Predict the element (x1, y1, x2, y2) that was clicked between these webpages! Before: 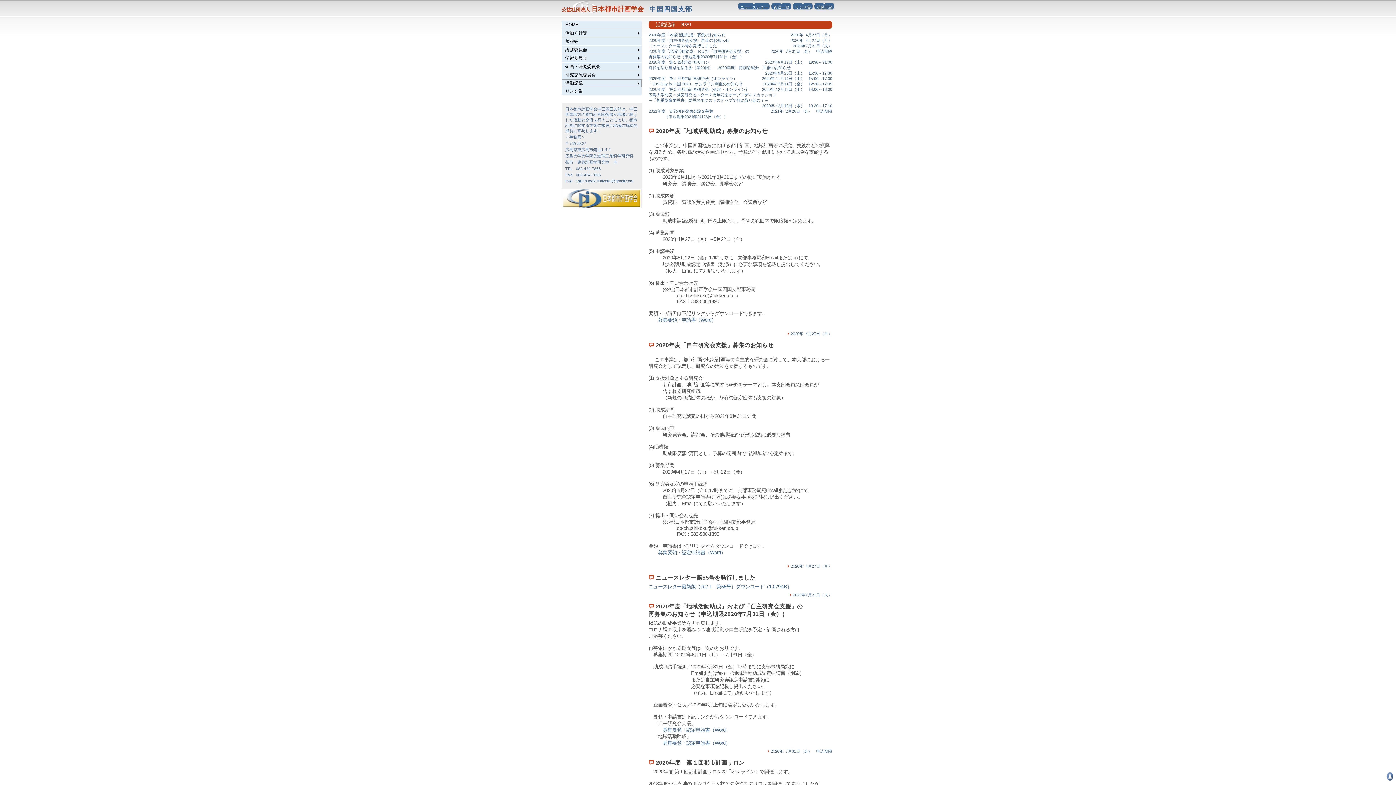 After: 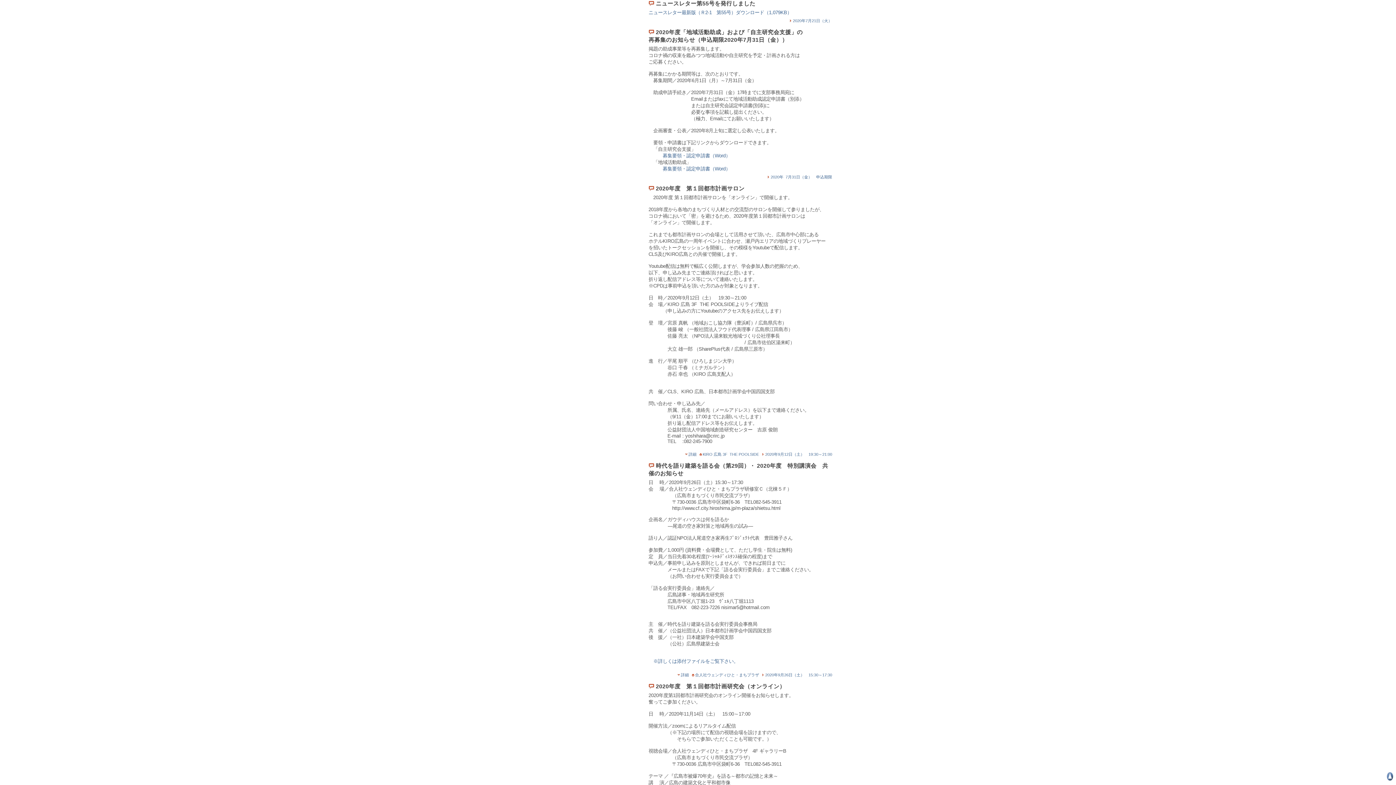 Action: label: ニュースレター第55号を発行しました bbox: (648, 43, 717, 48)